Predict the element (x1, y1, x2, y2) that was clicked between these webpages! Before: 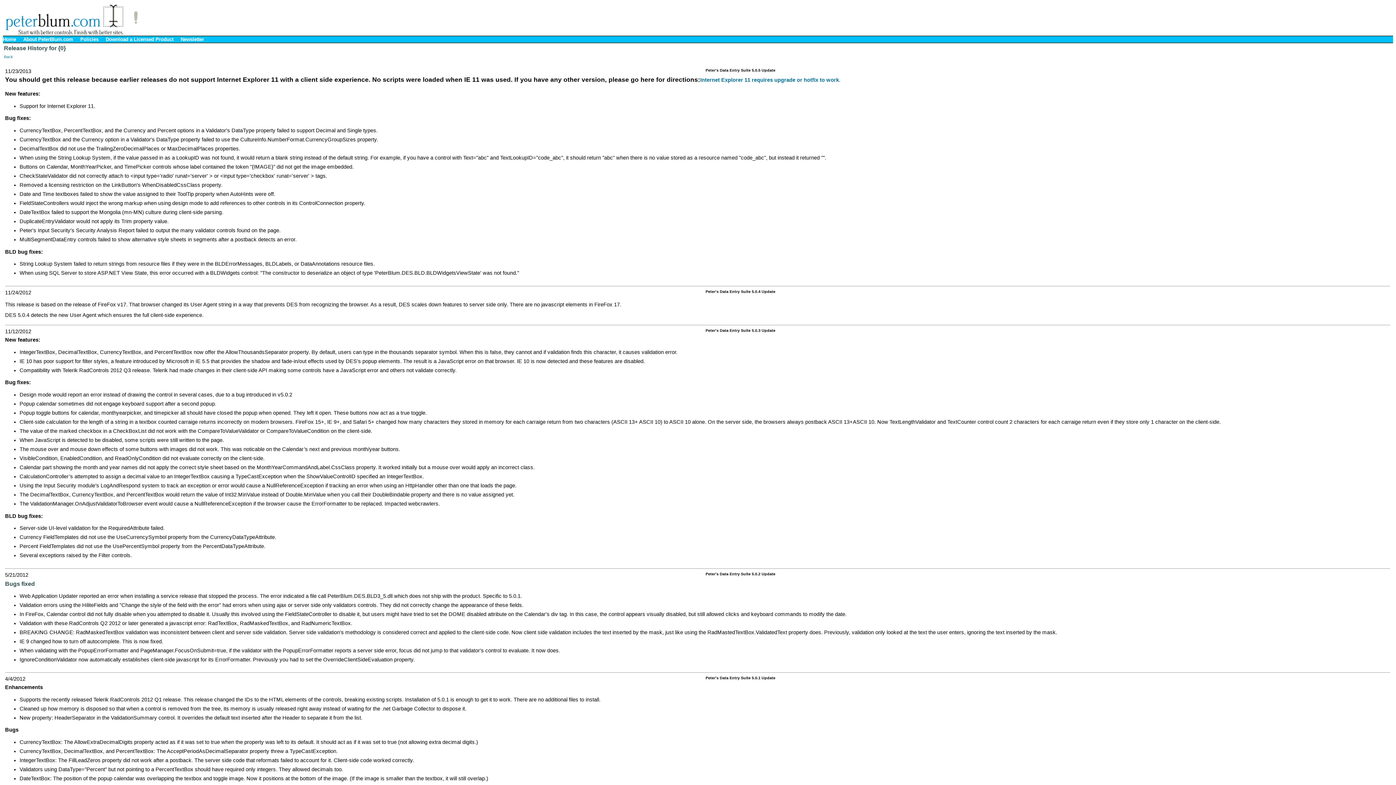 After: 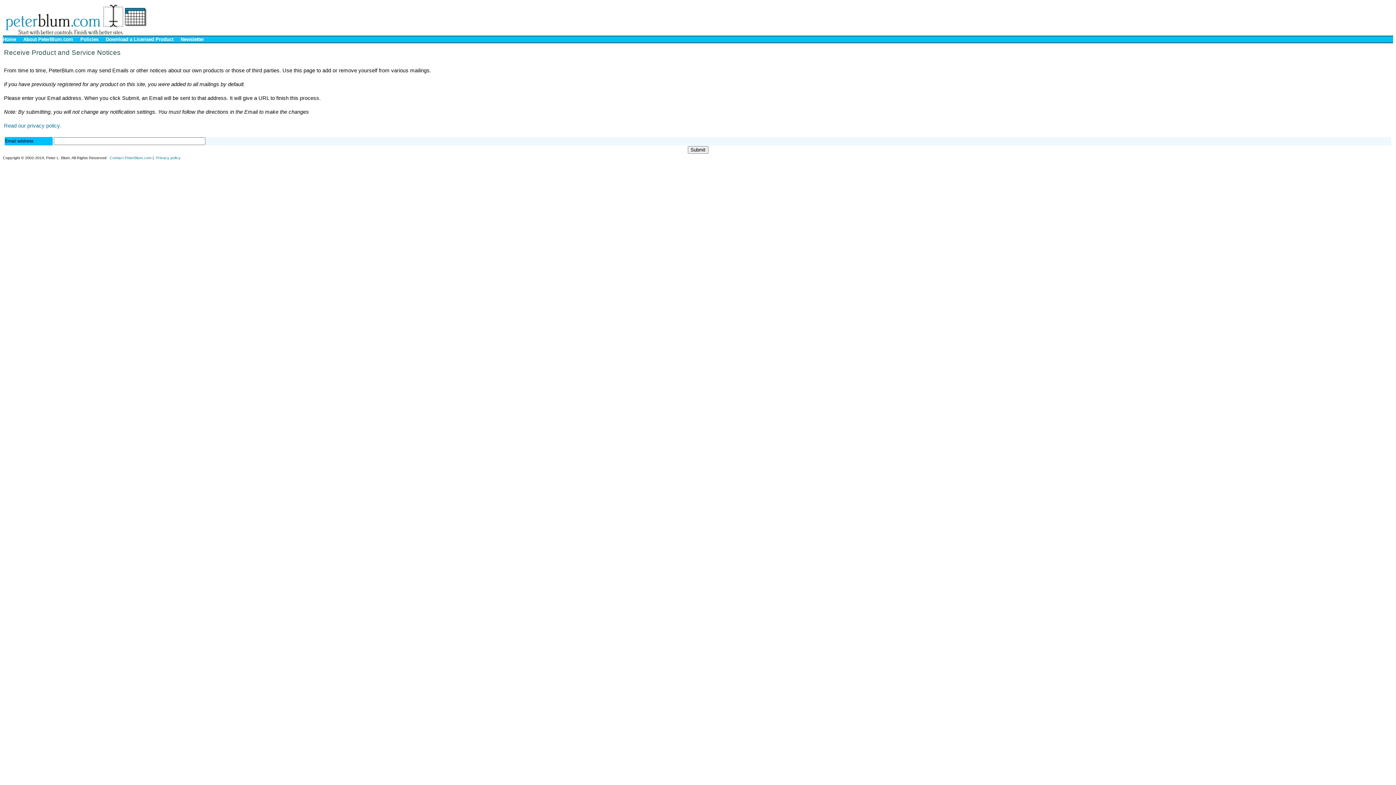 Action: bbox: (180, 36, 204, 42) label: Newsletter